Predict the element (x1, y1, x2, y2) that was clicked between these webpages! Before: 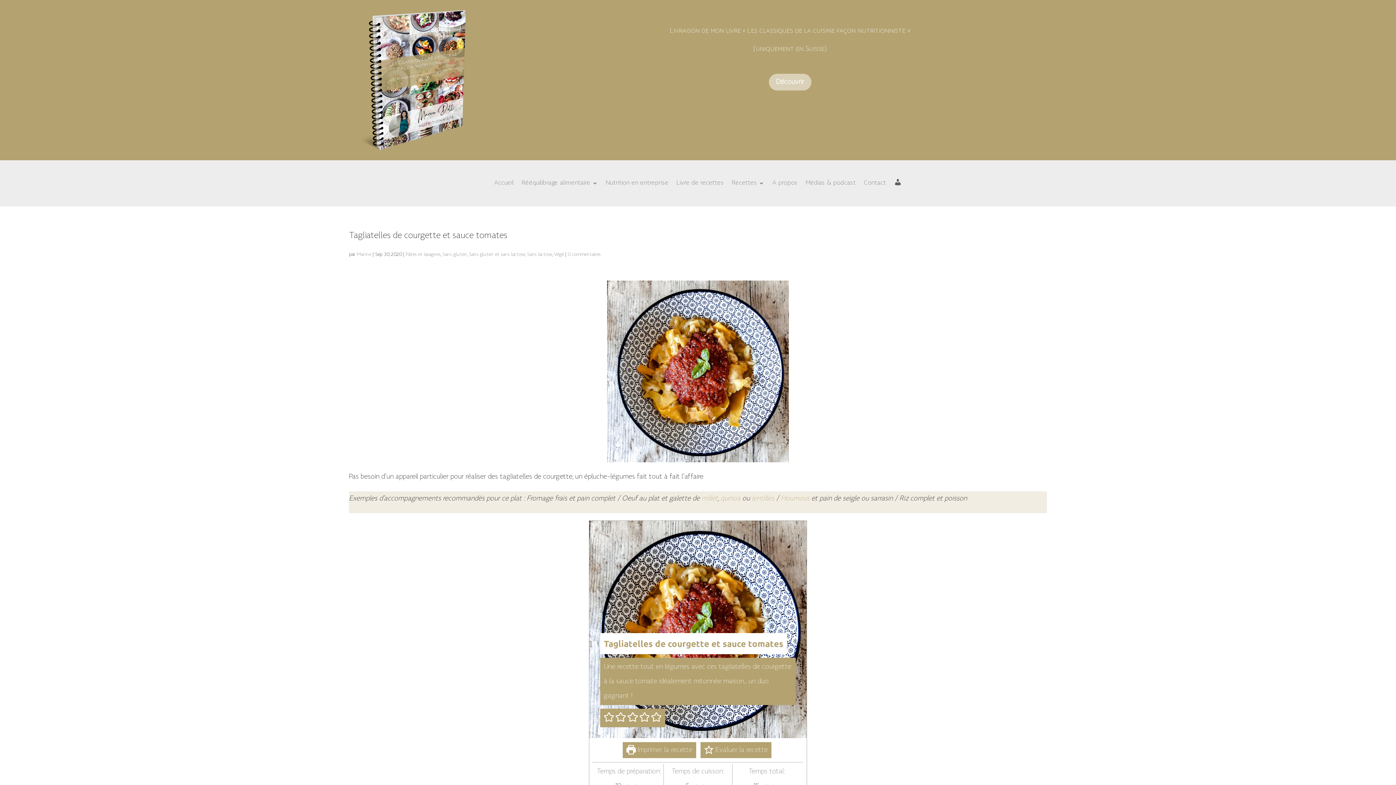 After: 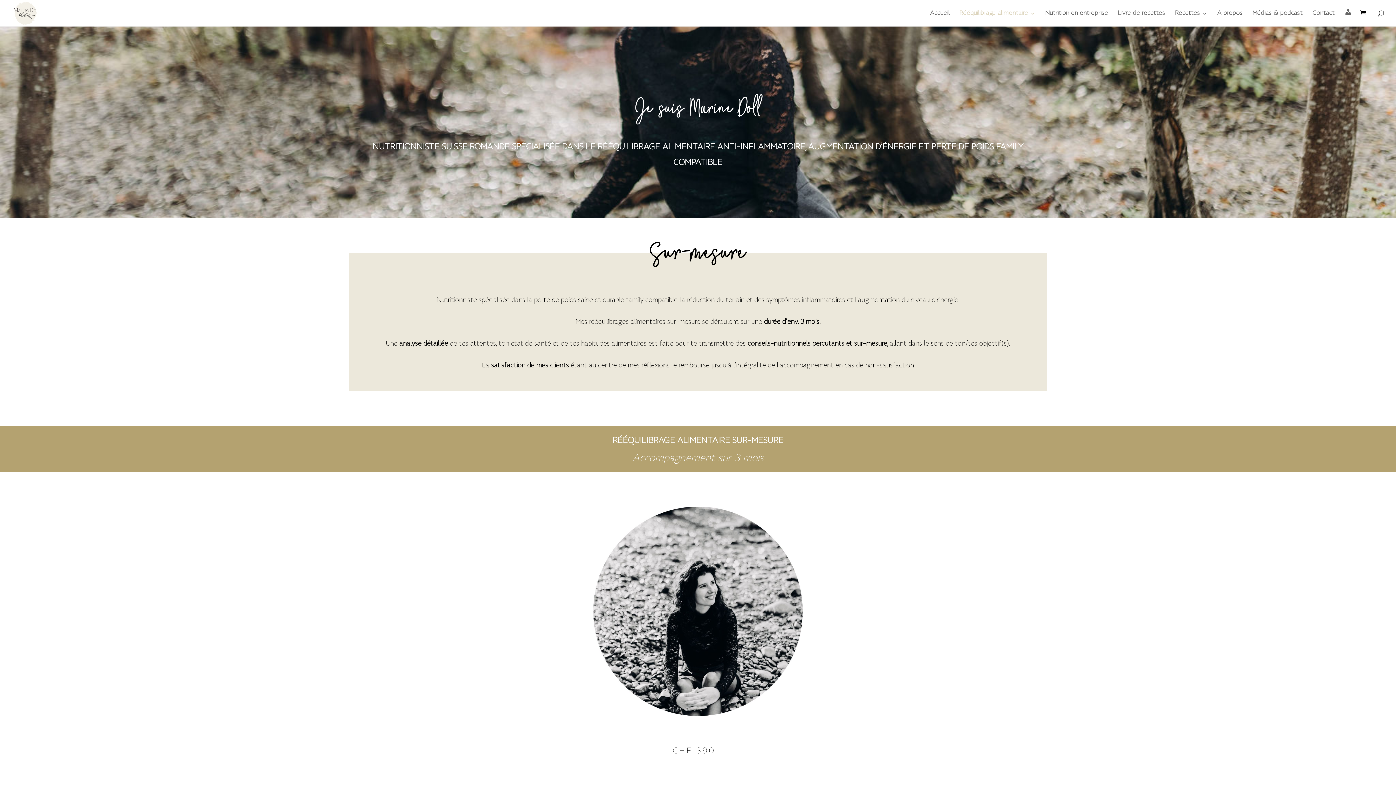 Action: label: Rééquilibrage alimentaire bbox: (521, 180, 597, 189)